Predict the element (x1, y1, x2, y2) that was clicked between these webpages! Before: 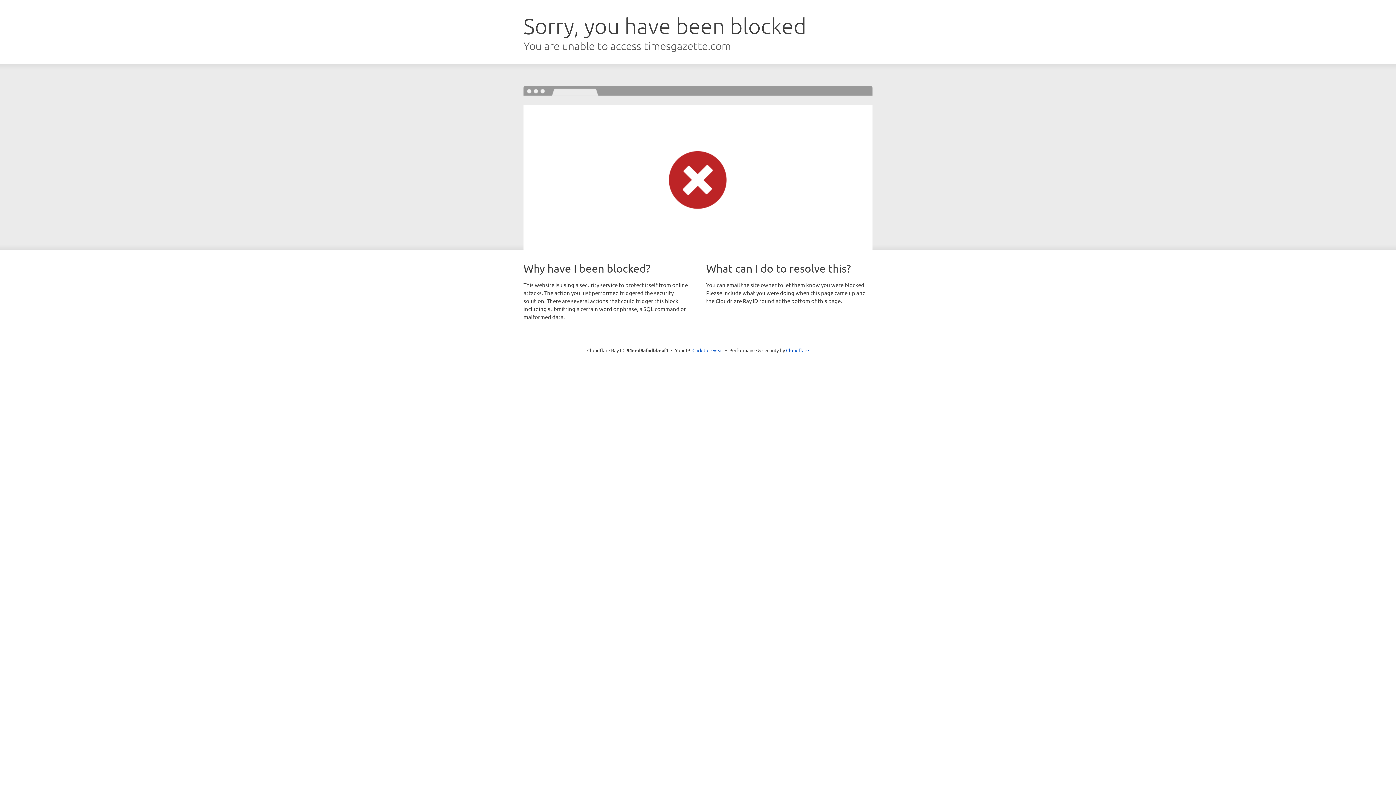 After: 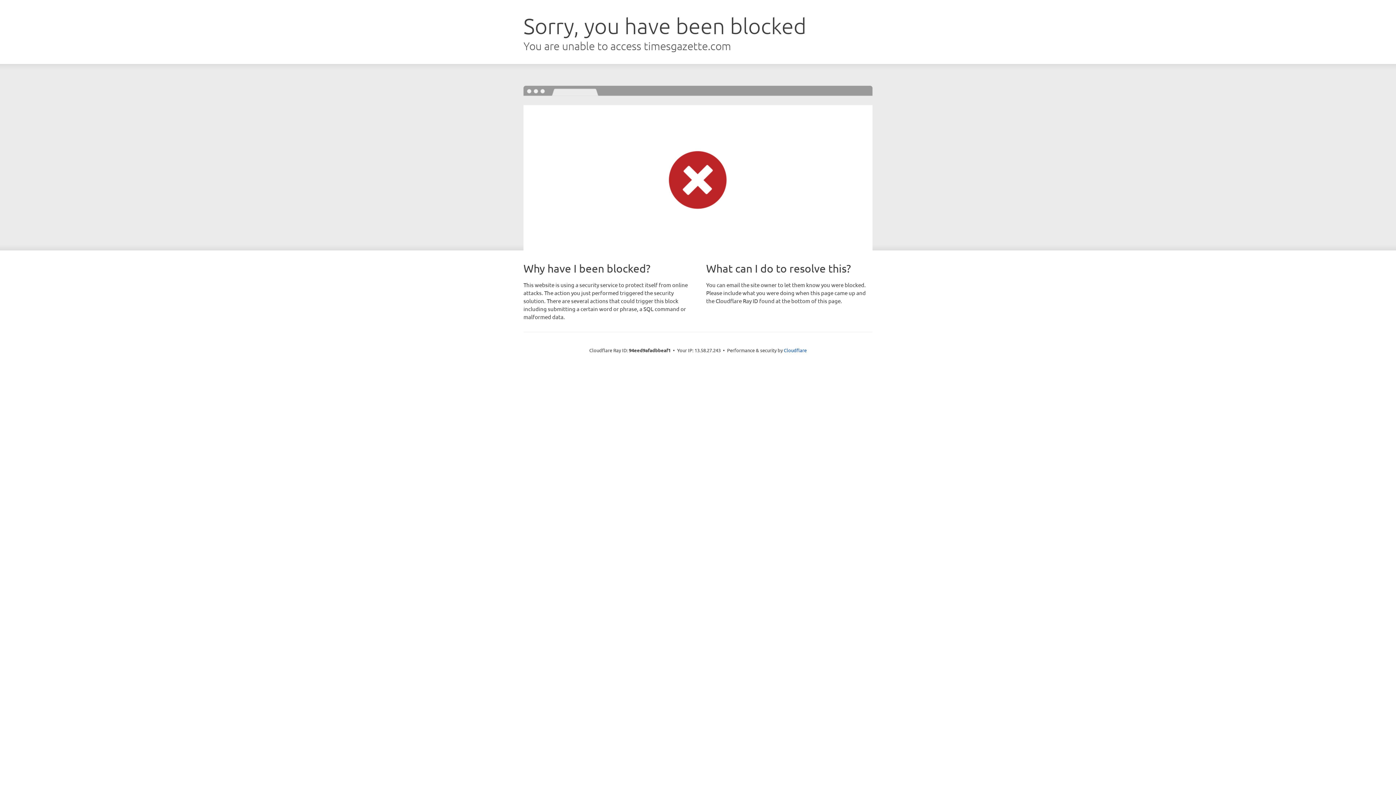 Action: bbox: (692, 346, 723, 353) label: Click to reveal